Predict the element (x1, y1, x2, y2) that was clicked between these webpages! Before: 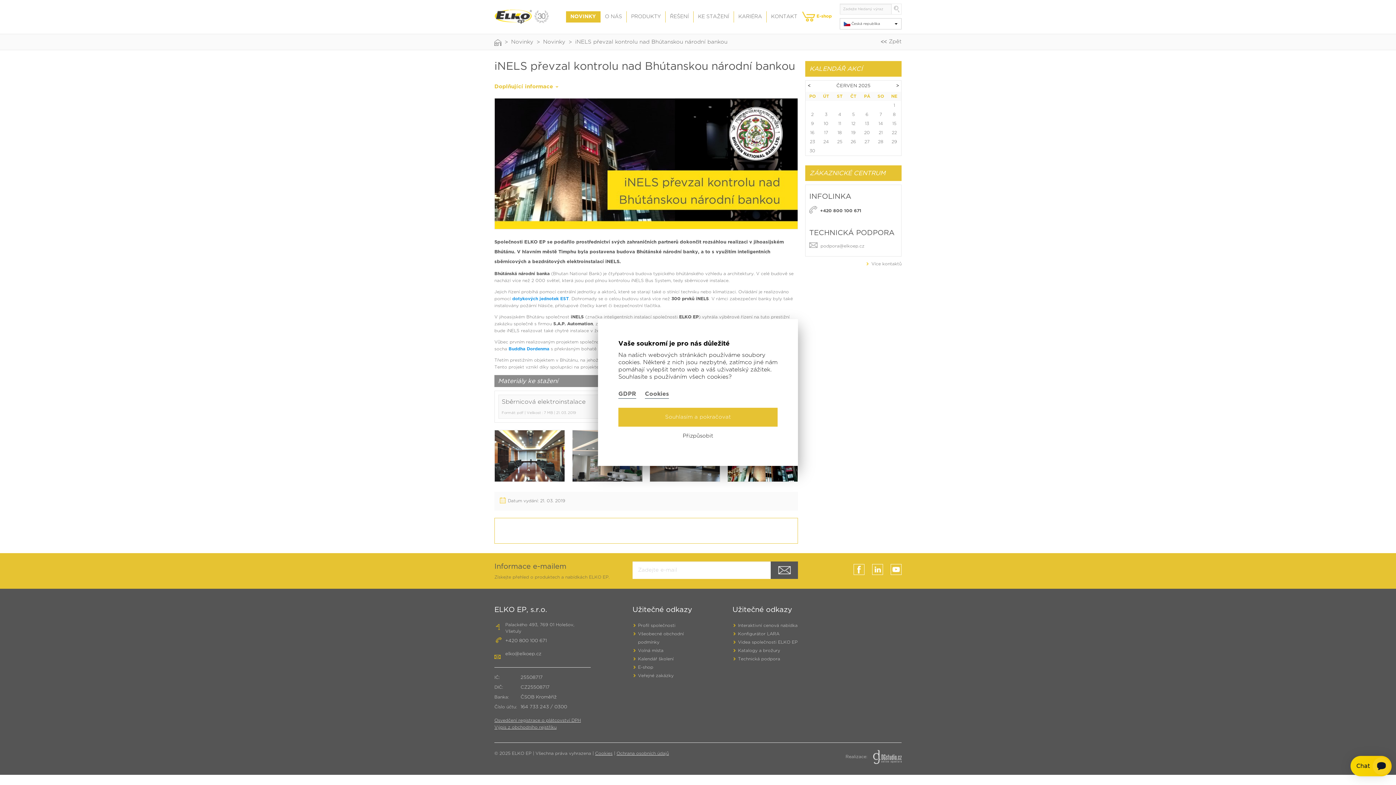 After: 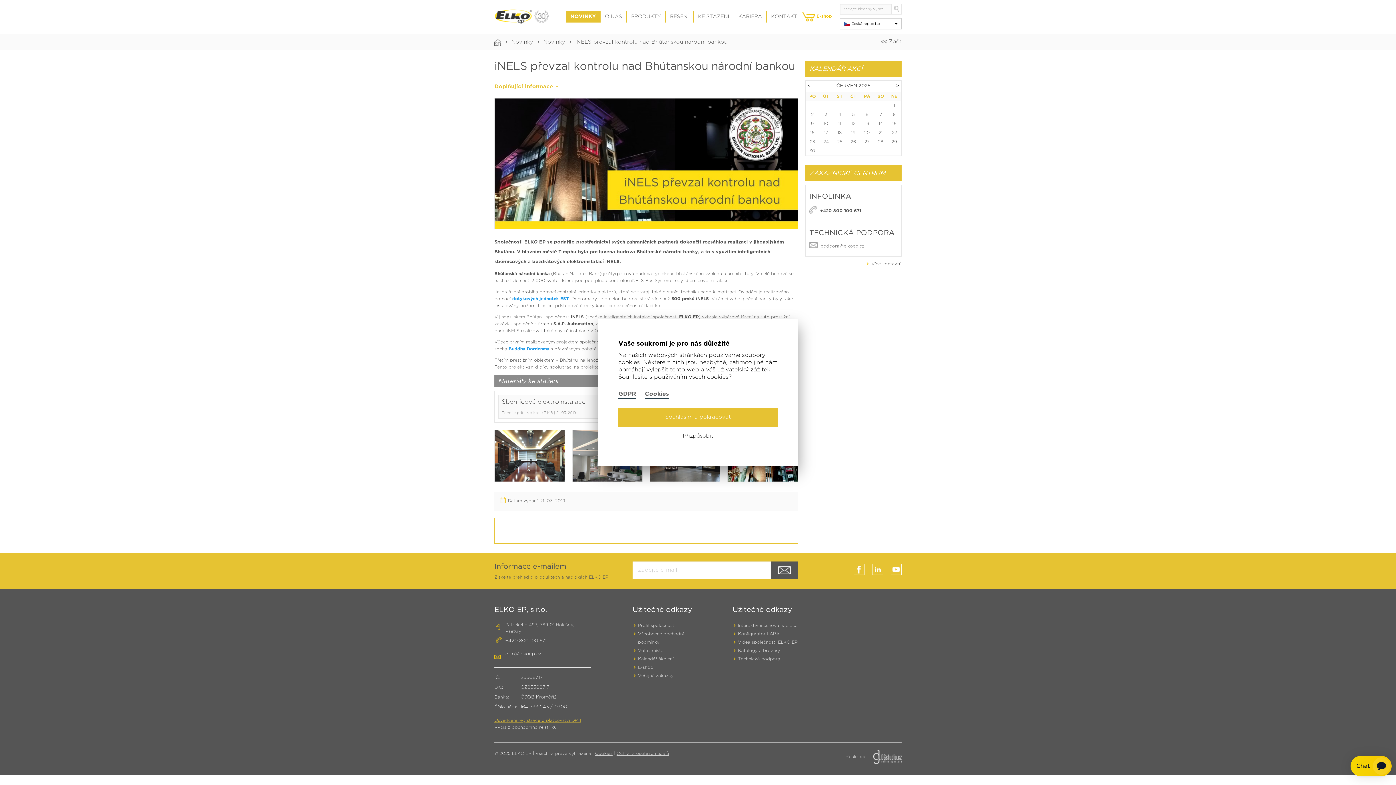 Action: label: Osvedčení registrace o plátcovství DPH bbox: (494, 718, 581, 723)